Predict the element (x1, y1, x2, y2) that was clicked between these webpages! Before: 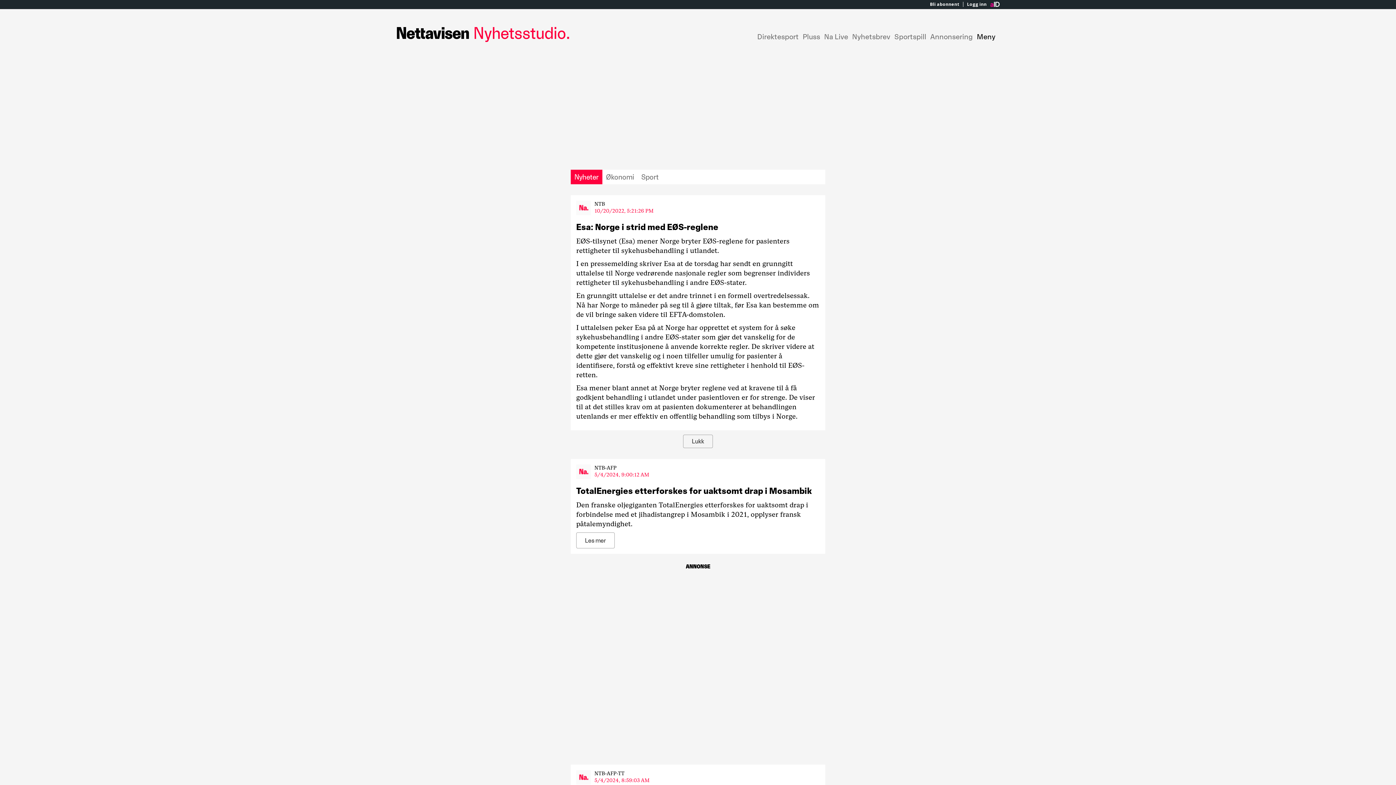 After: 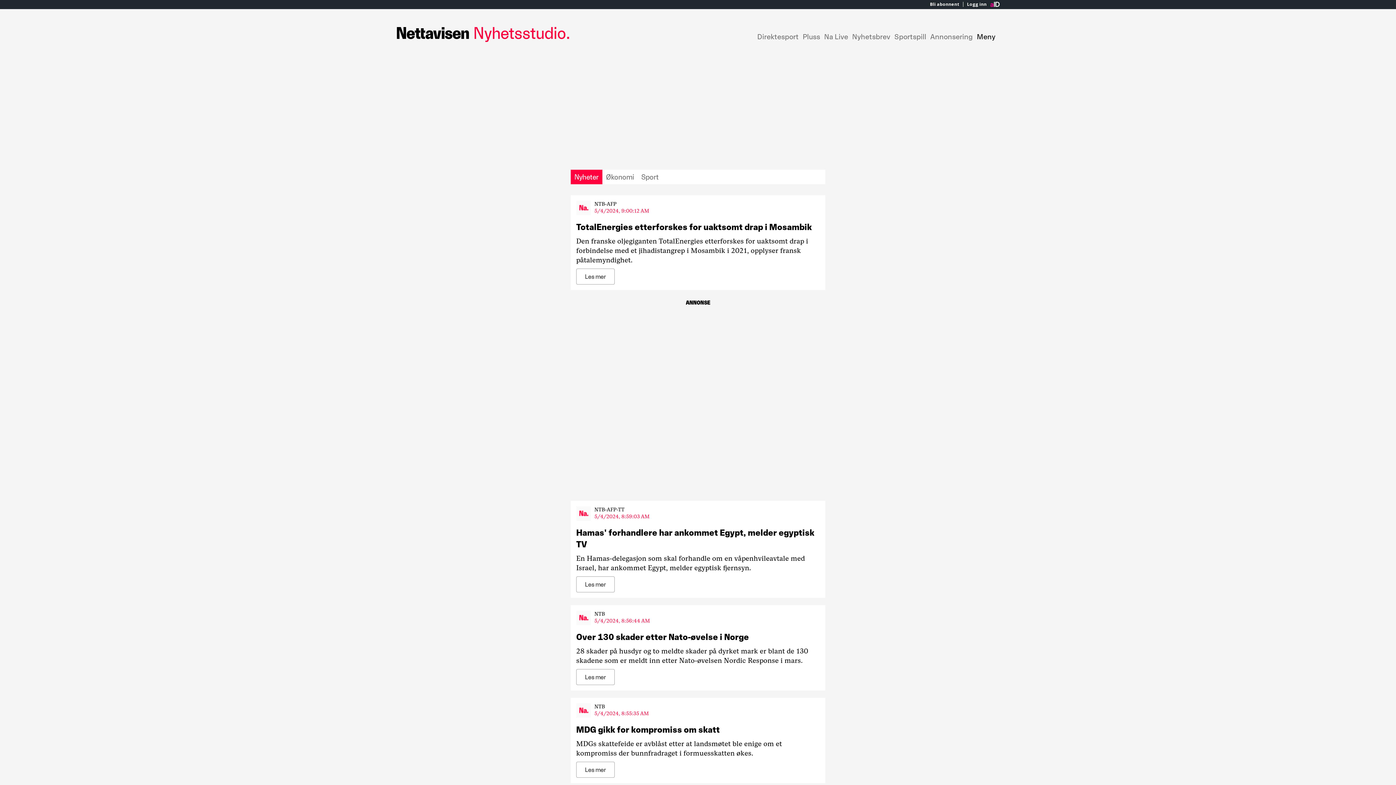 Action: bbox: (473, 23, 573, 42) label: Nyhetsstudio.